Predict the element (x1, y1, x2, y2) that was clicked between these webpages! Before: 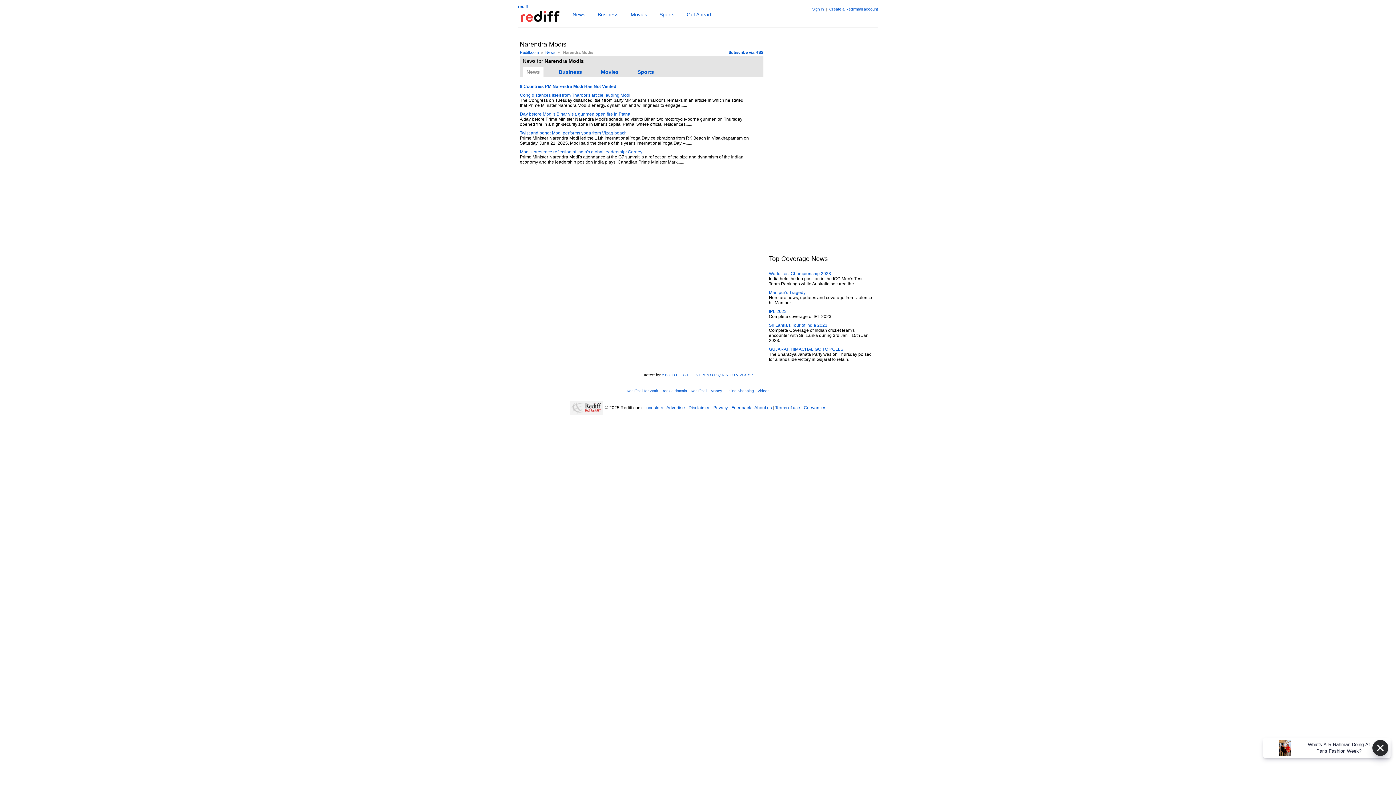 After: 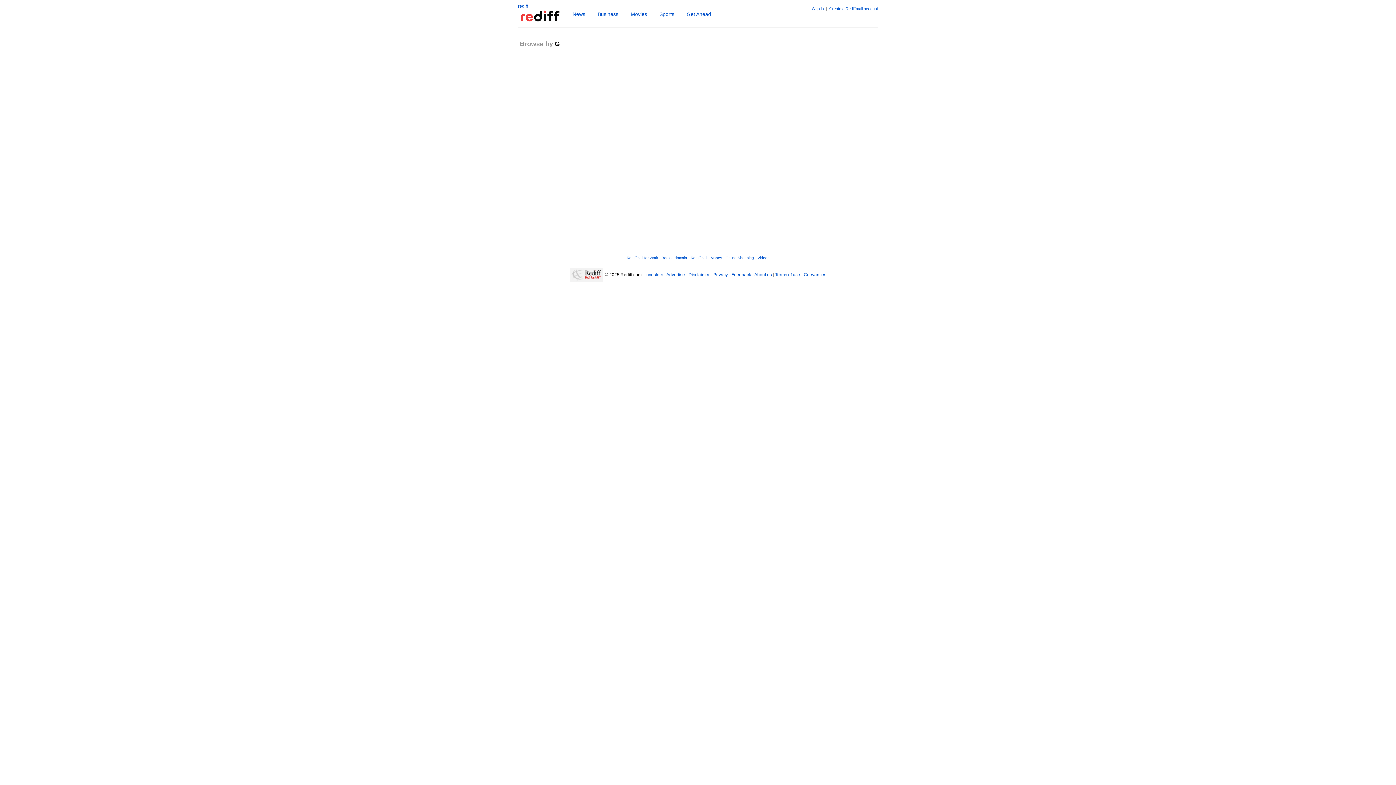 Action: label: G bbox: (683, 373, 686, 377)